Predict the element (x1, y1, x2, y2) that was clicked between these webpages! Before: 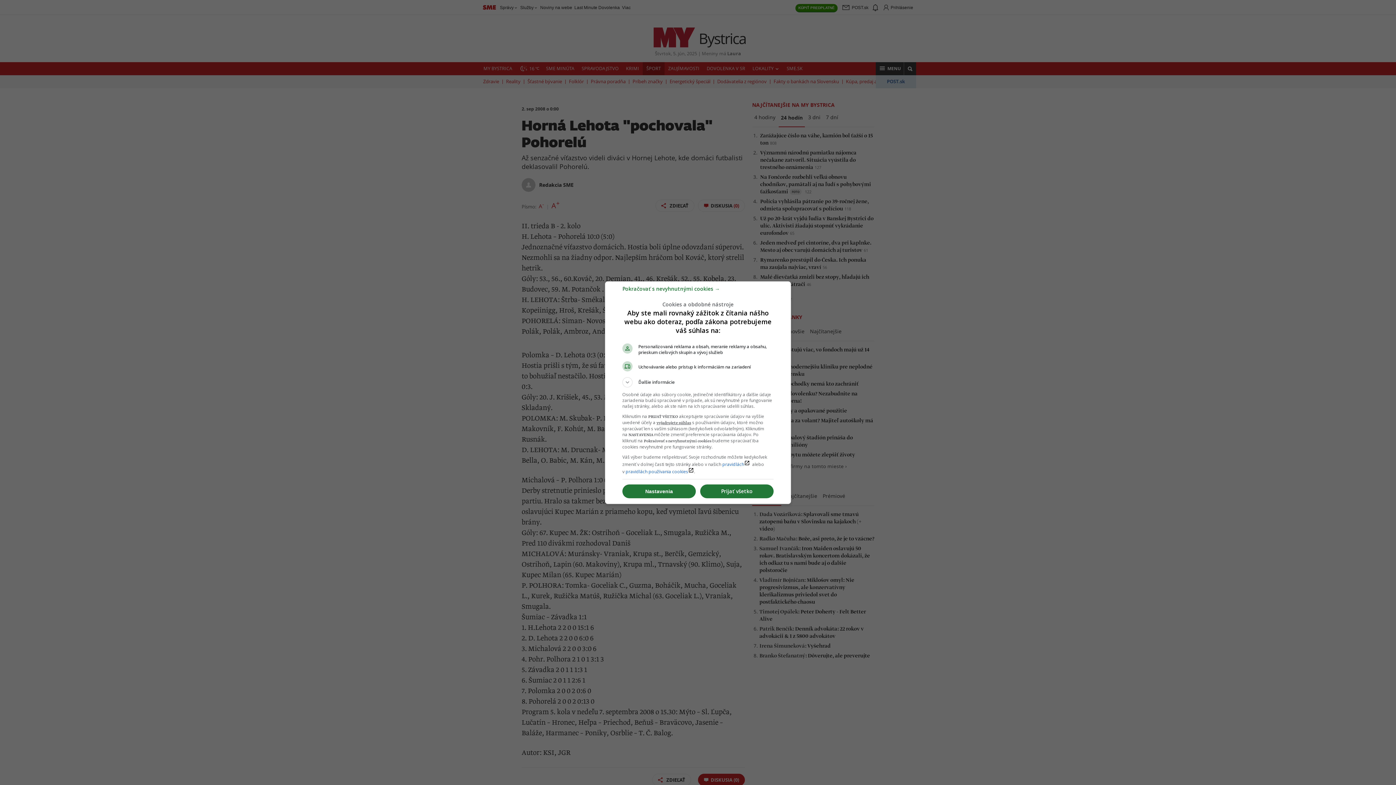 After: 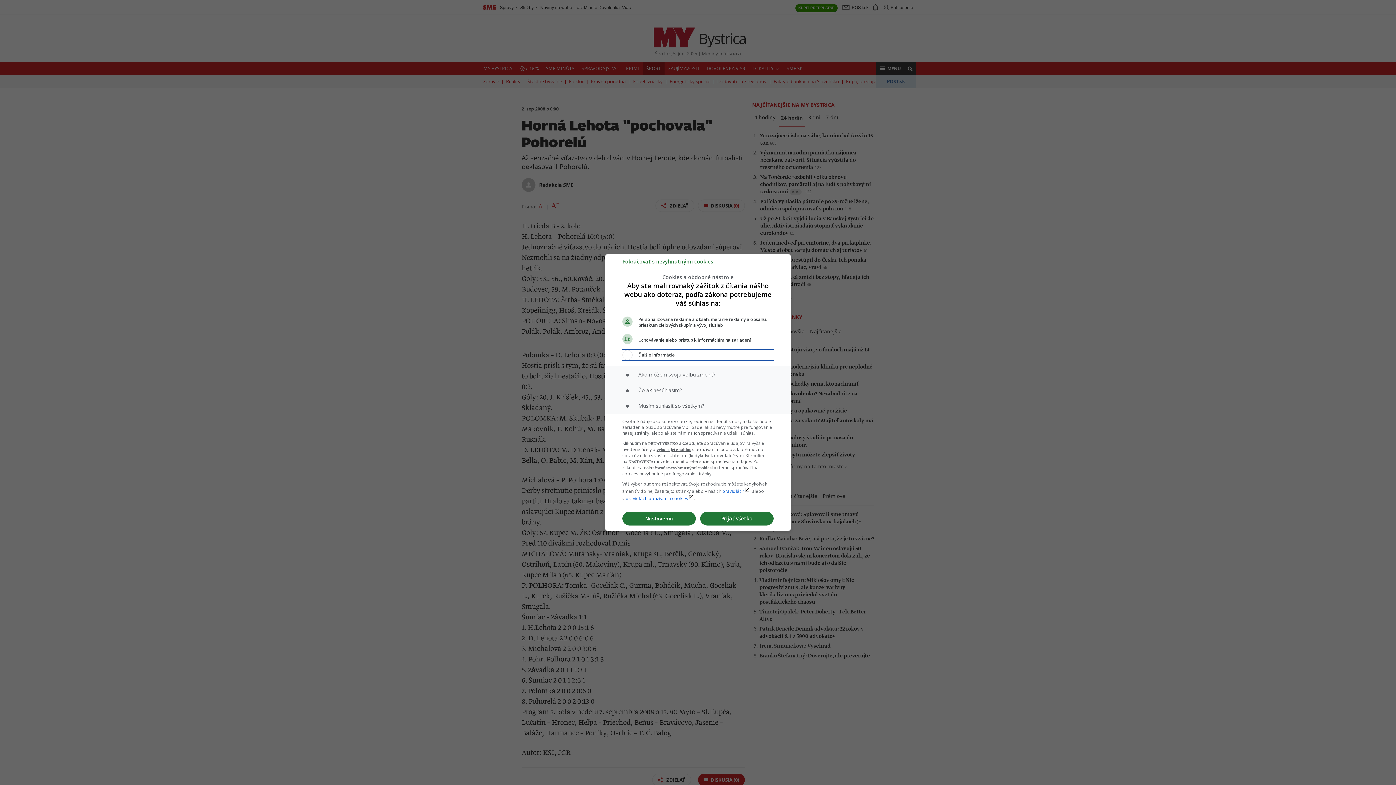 Action: label: Ďalšie informácie bbox: (622, 377, 773, 387)